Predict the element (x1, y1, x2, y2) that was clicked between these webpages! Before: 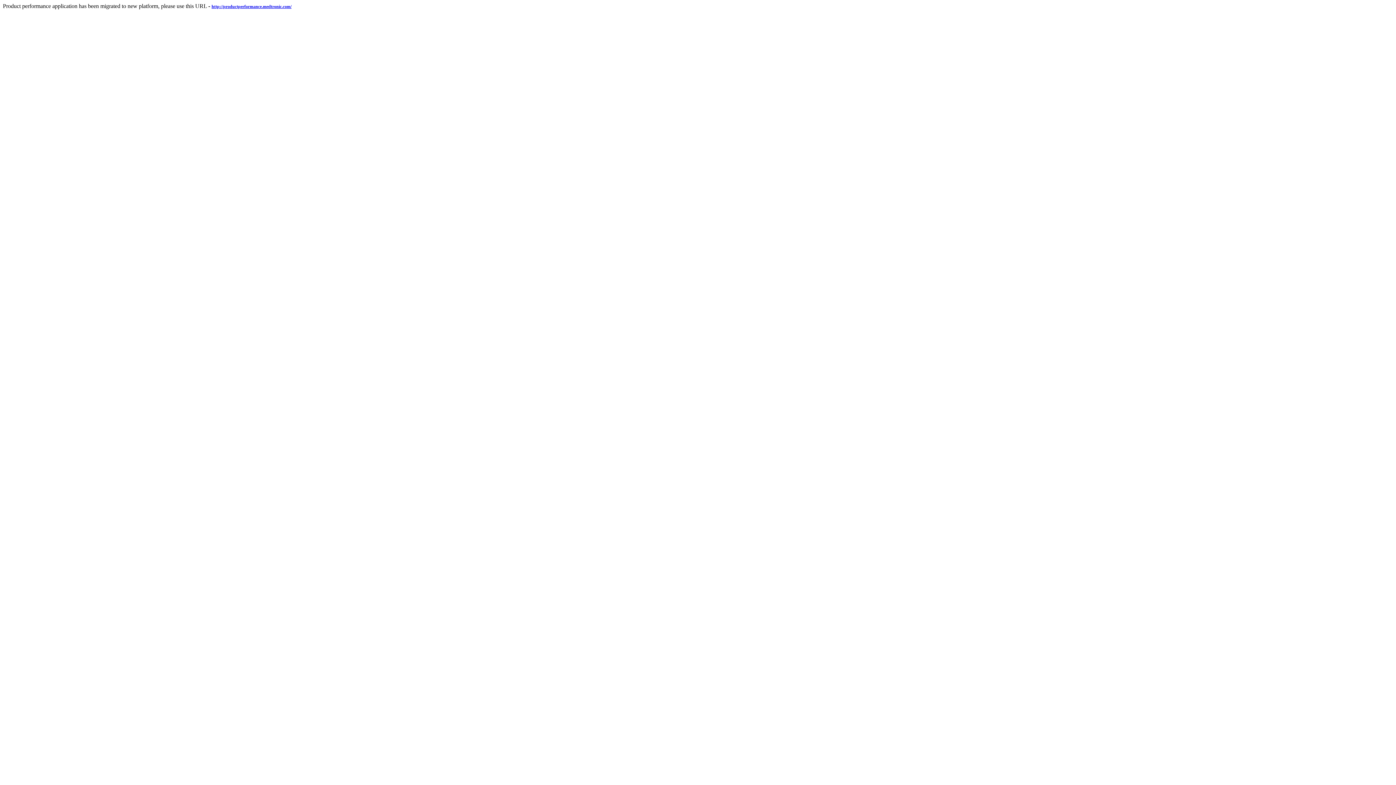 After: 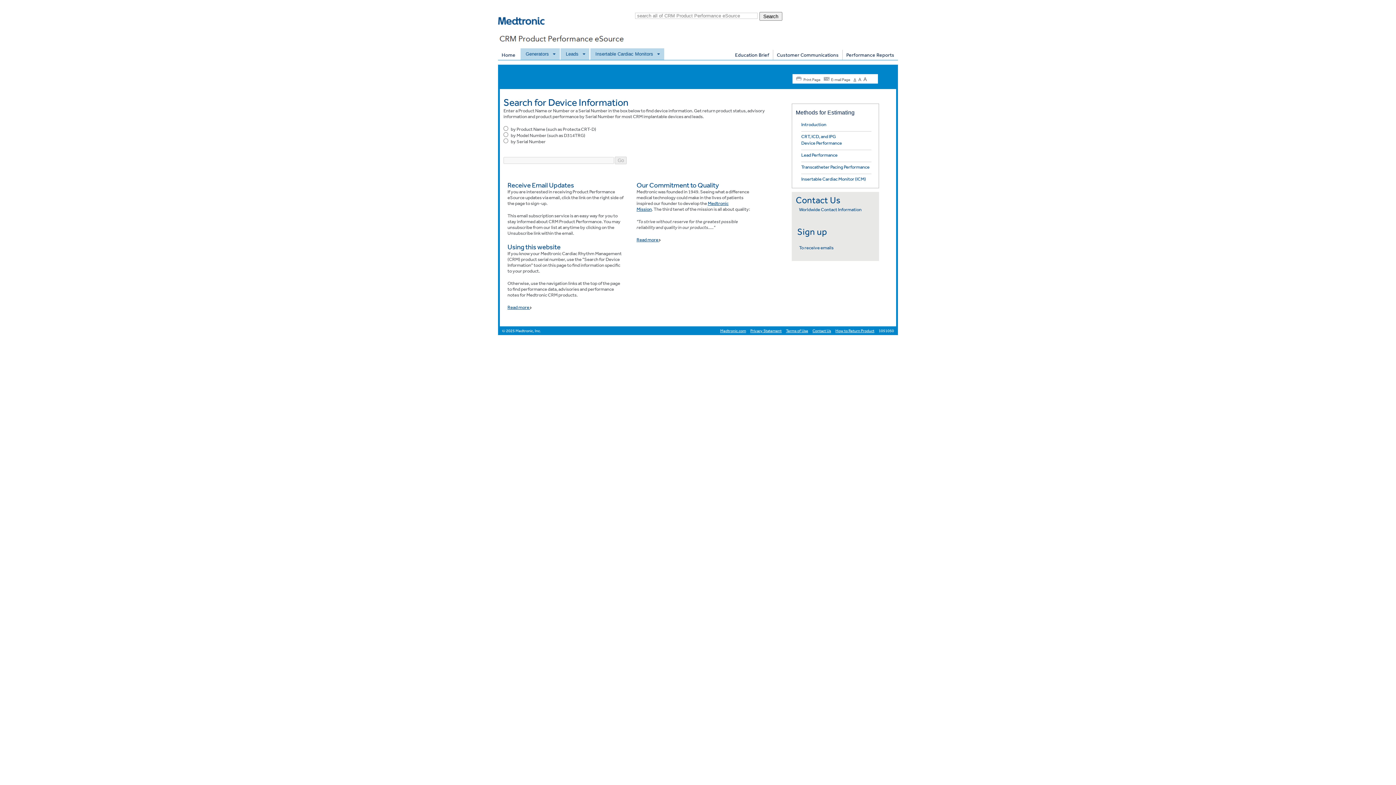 Action: label: http://productperformance.medtronic.com/ bbox: (211, 2, 291, 9)